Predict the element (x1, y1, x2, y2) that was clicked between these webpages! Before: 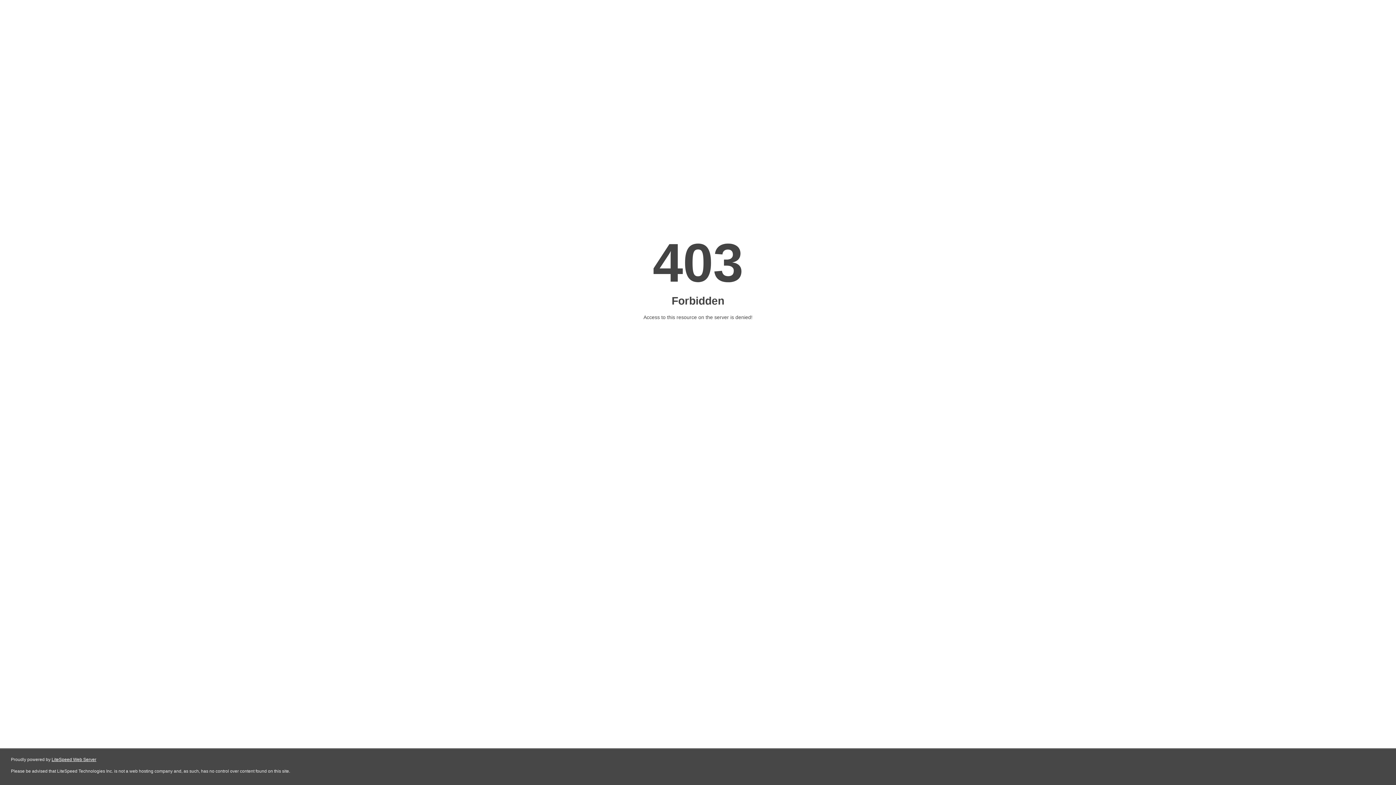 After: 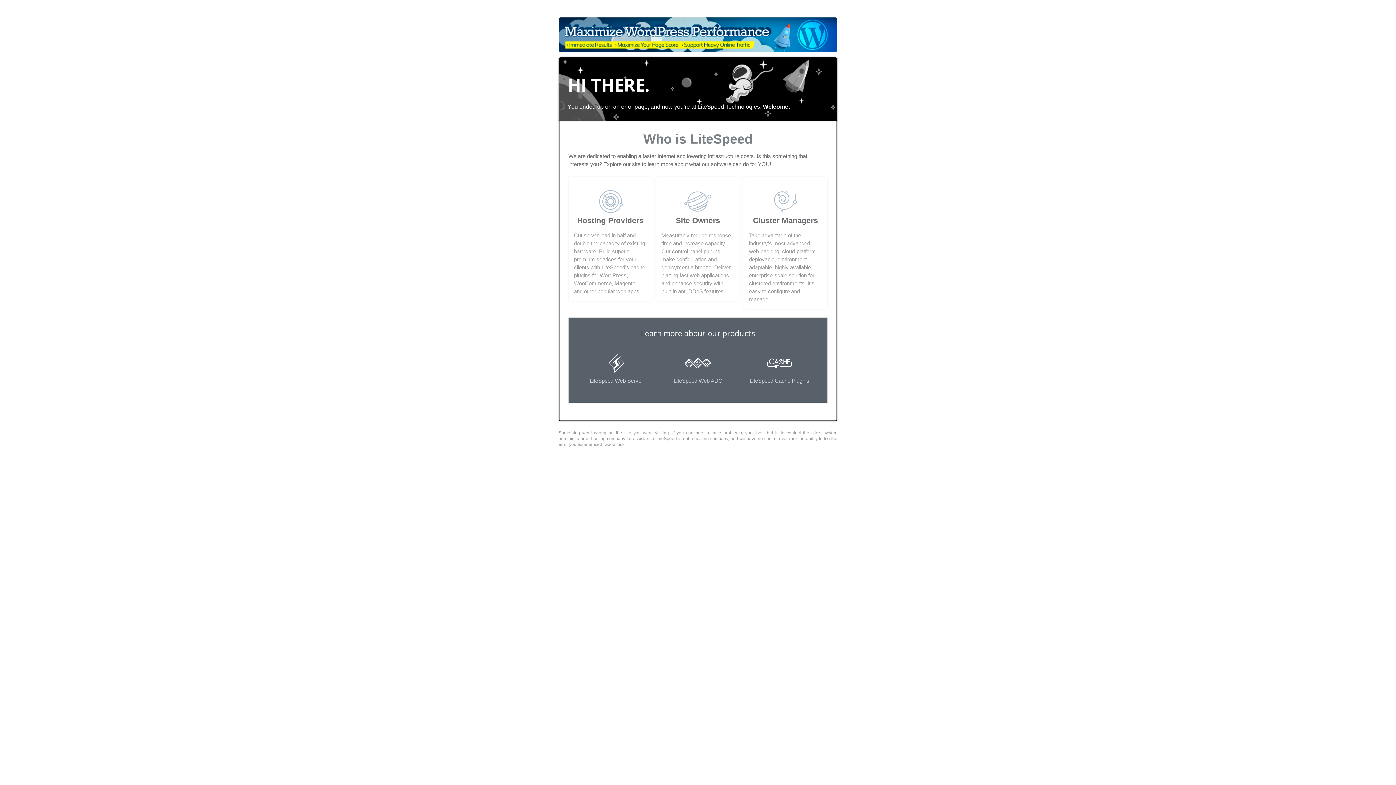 Action: label: LiteSpeed Web Server bbox: (51, 757, 96, 762)